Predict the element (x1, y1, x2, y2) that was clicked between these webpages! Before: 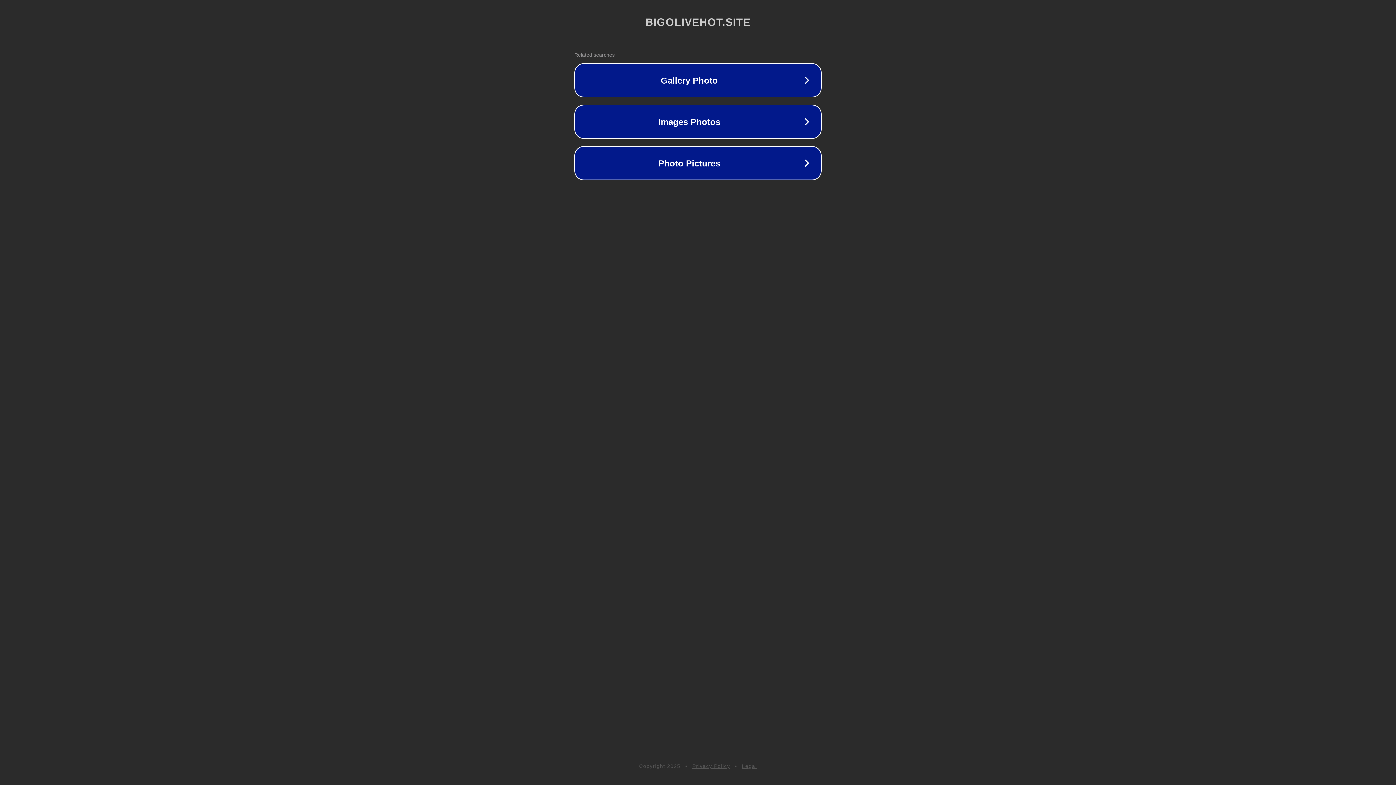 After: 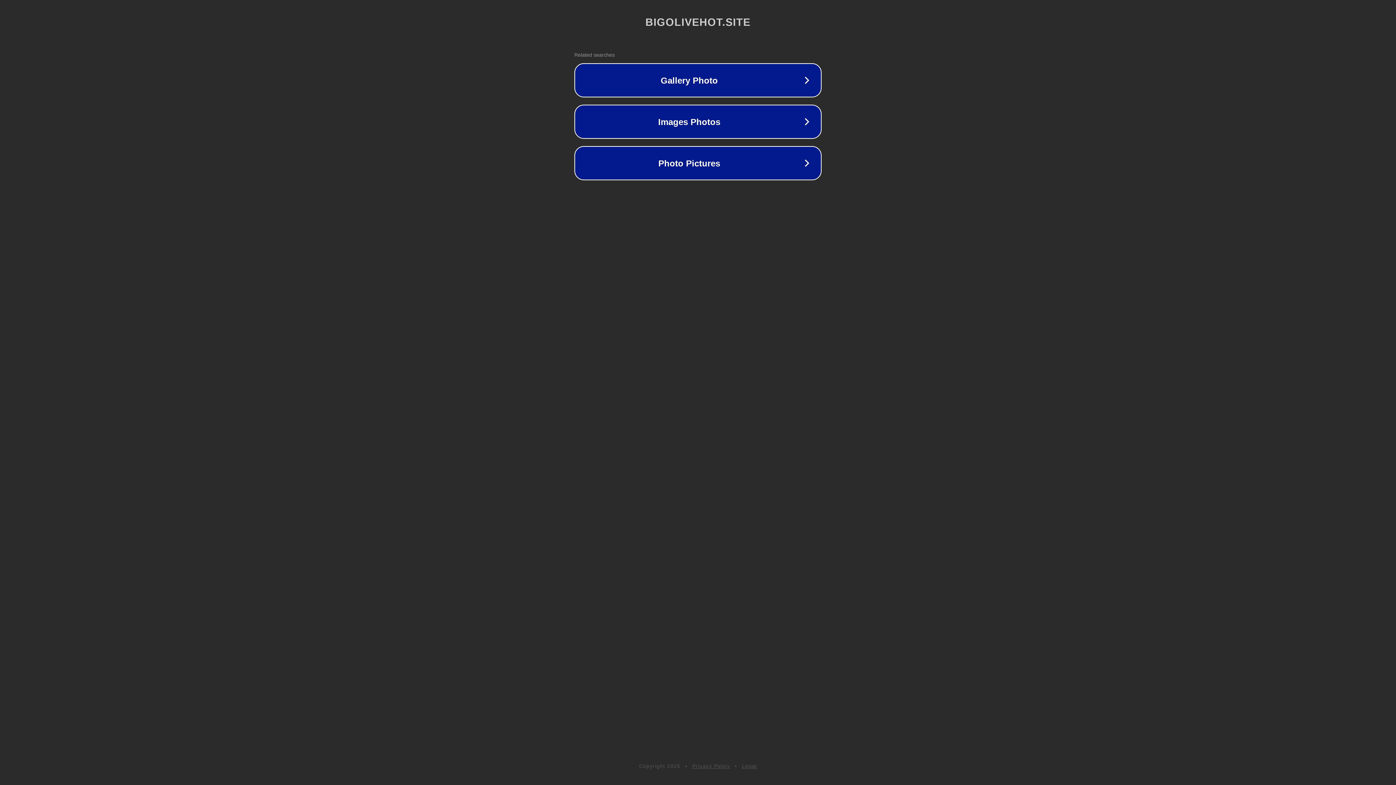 Action: bbox: (692, 763, 730, 769) label: Privacy Policy